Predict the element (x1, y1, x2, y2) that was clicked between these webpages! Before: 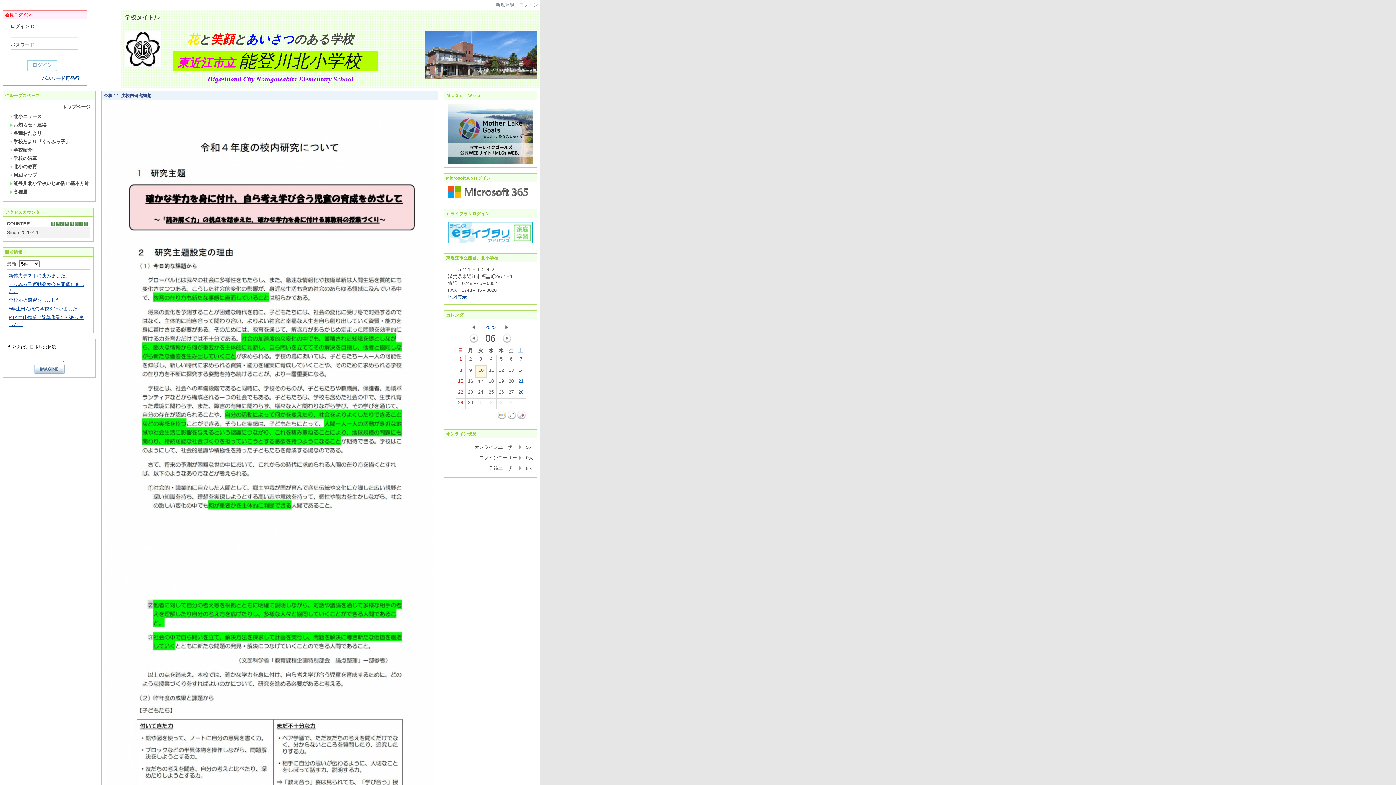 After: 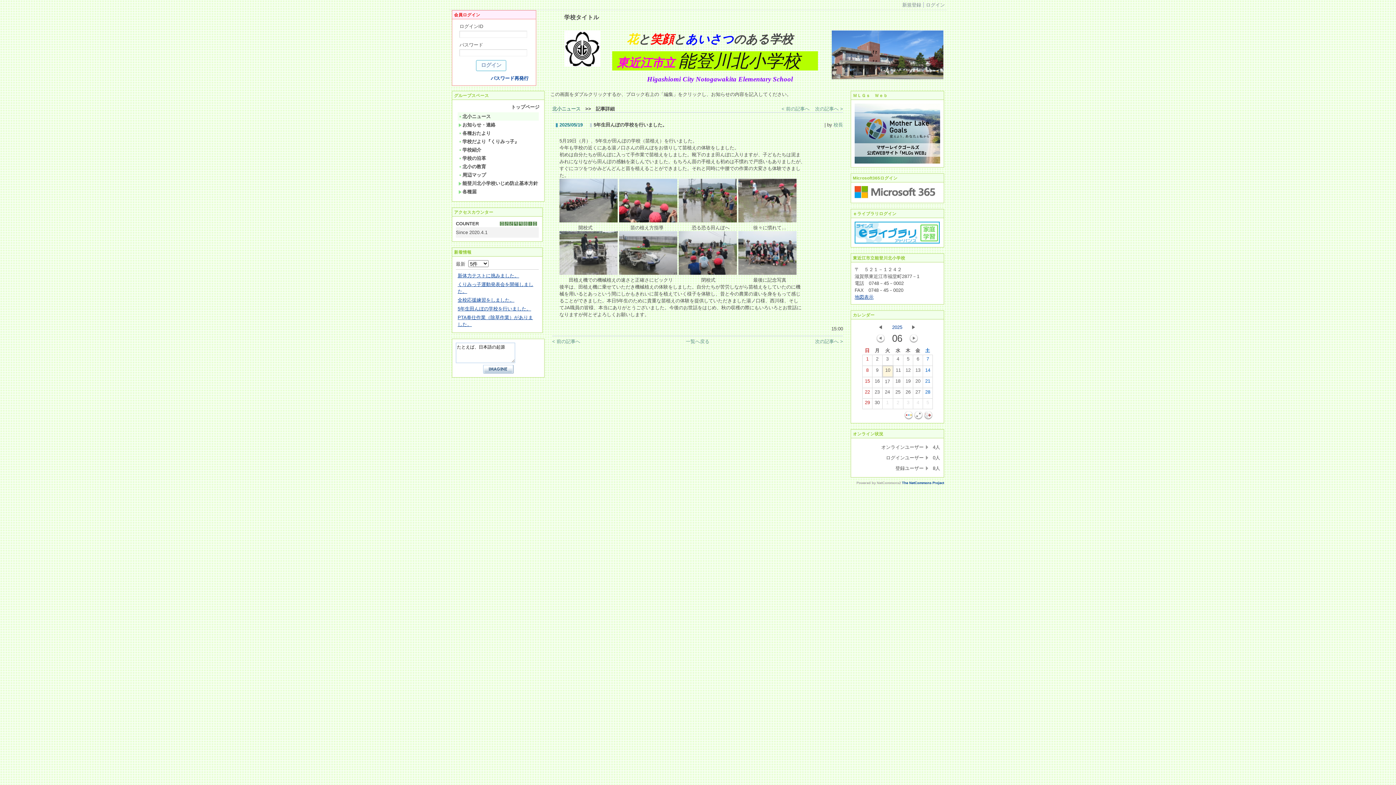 Action: bbox: (8, 306, 82, 311) label: 5年生田んぼの学校を行いました。